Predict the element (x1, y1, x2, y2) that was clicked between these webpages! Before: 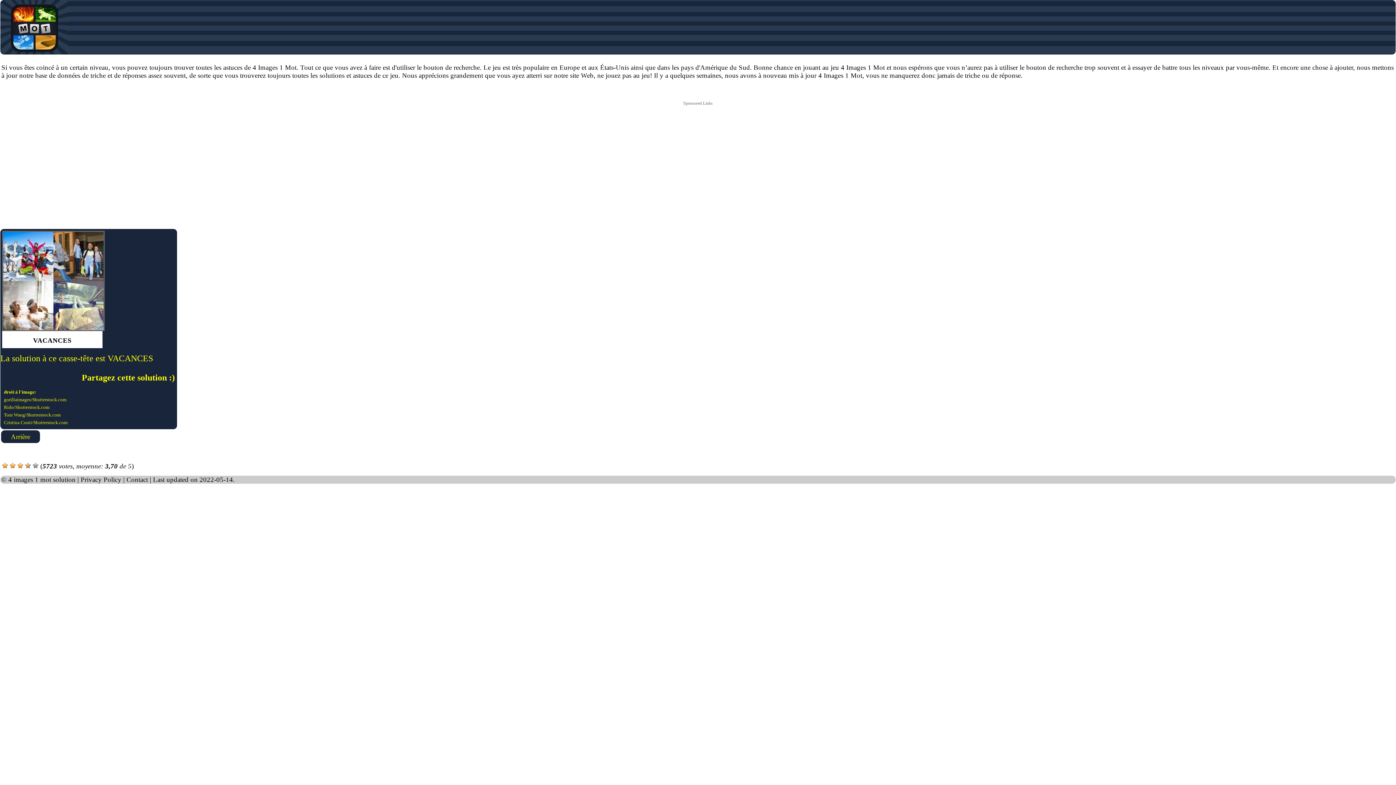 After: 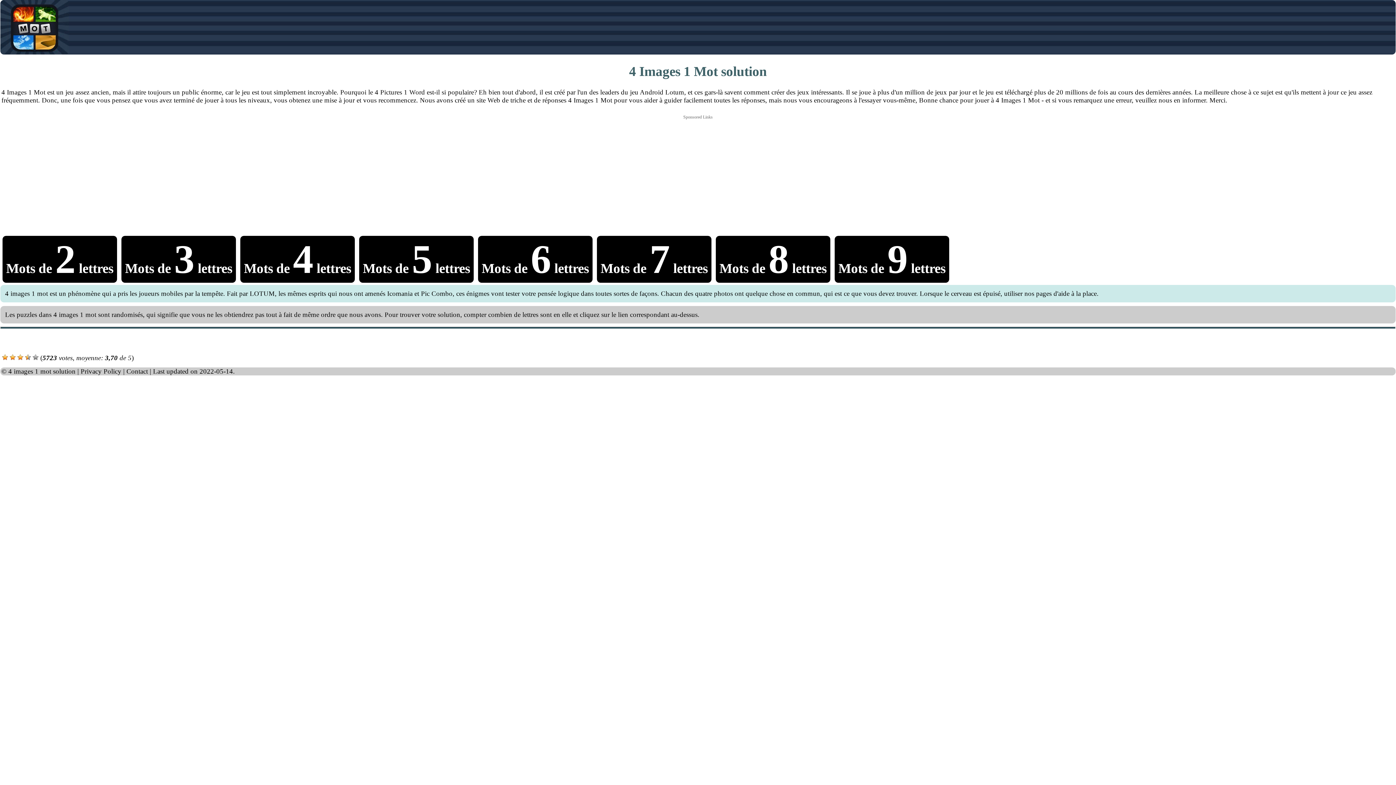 Action: label: 4 images 1 mot solution bbox: (8, 476, 75, 483)